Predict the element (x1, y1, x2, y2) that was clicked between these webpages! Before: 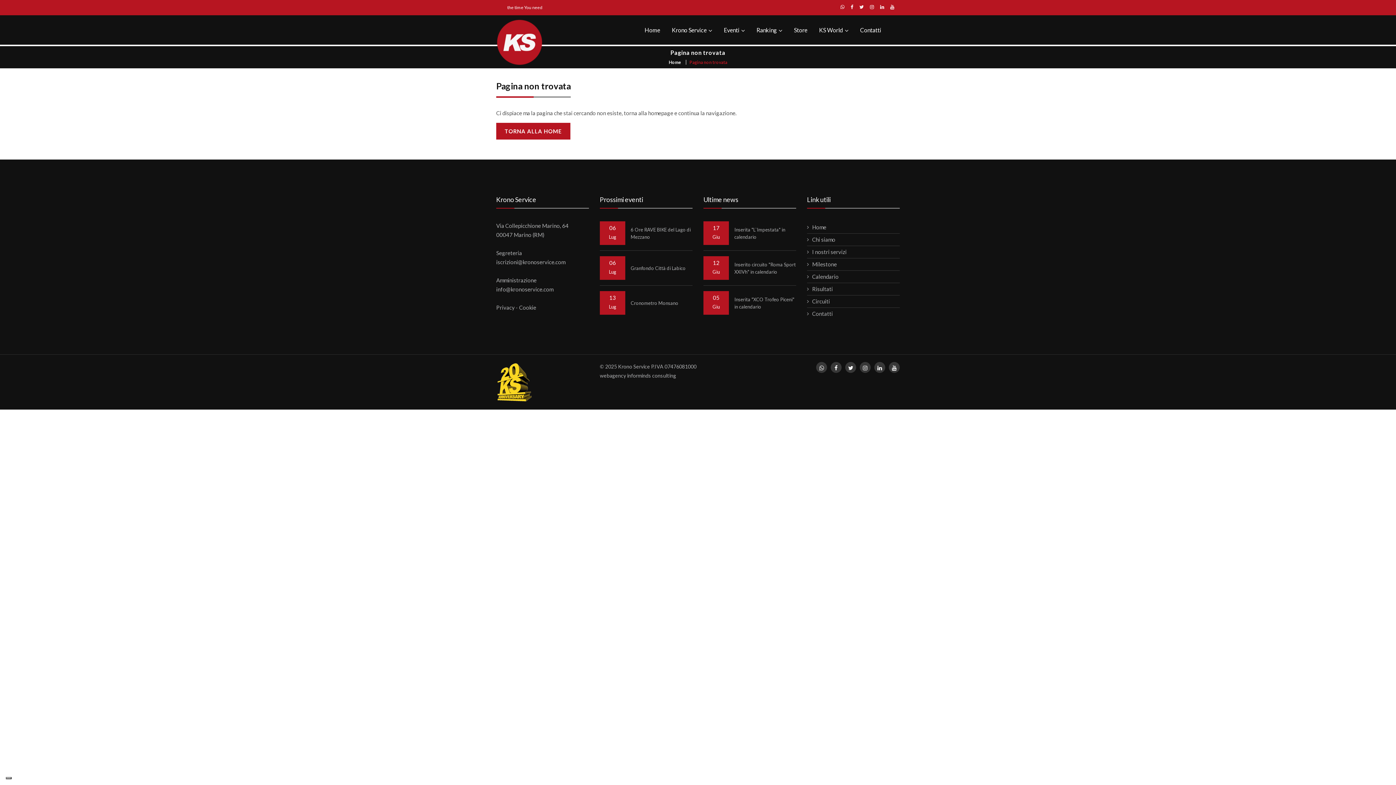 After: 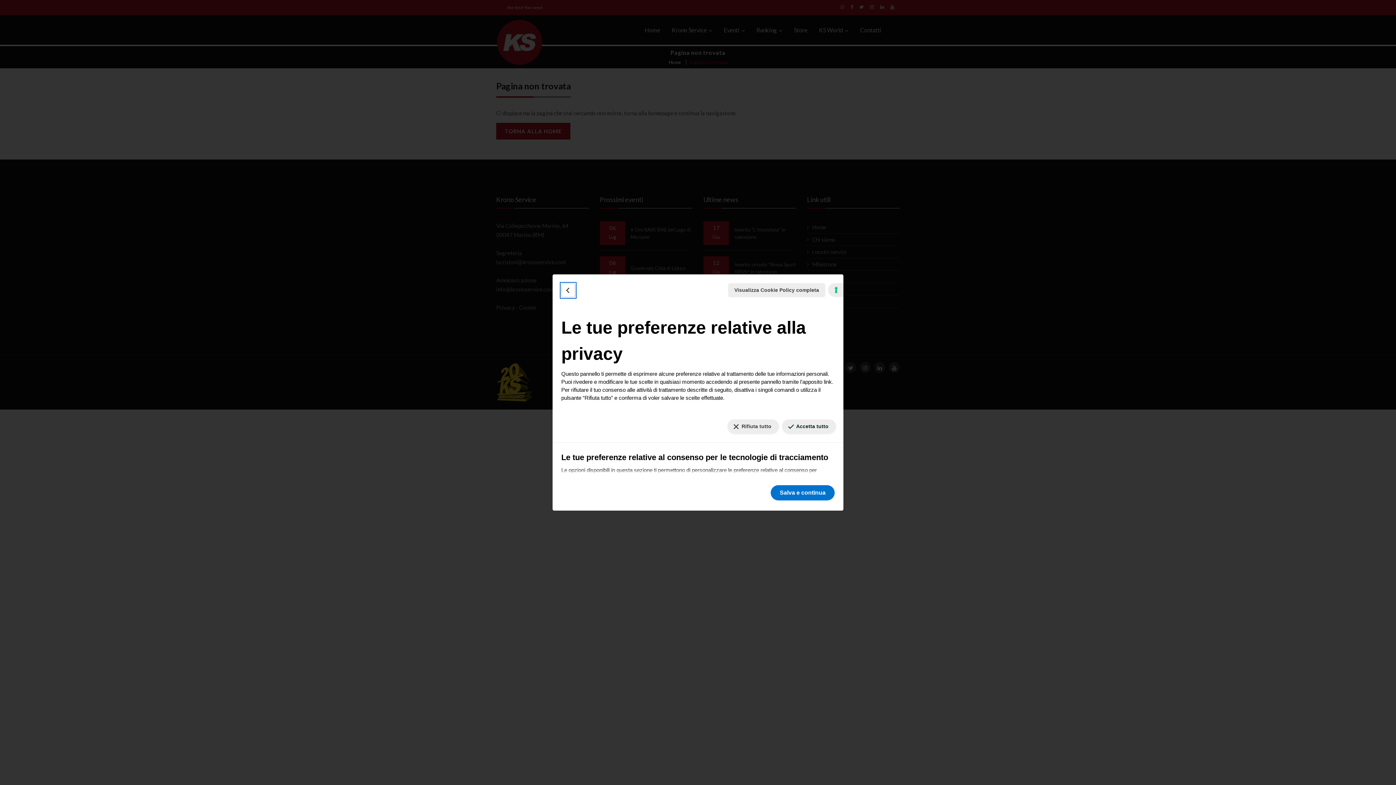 Action: bbox: (5, 777, 11, 779) label: Le tue preferenze relative al consenso per le tecnologie di tracciamento